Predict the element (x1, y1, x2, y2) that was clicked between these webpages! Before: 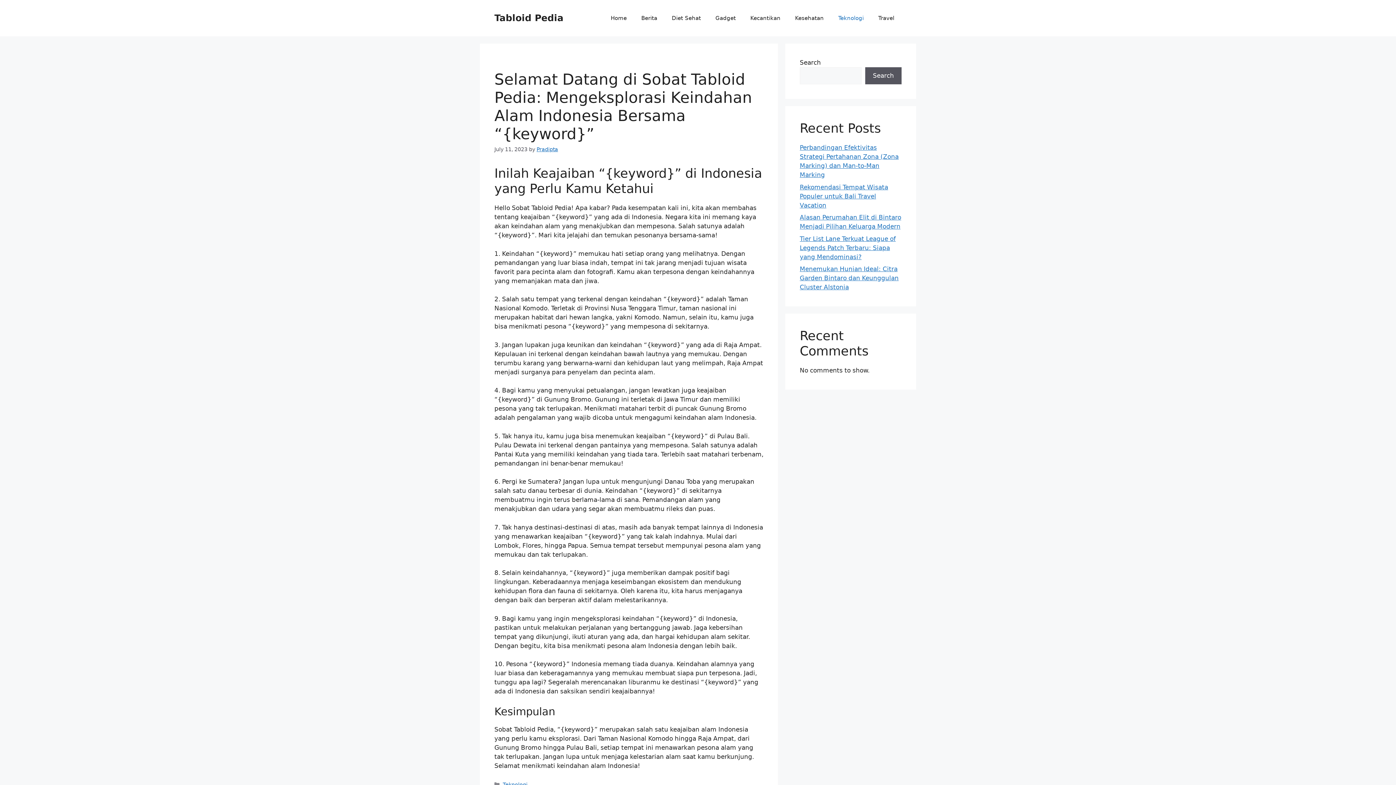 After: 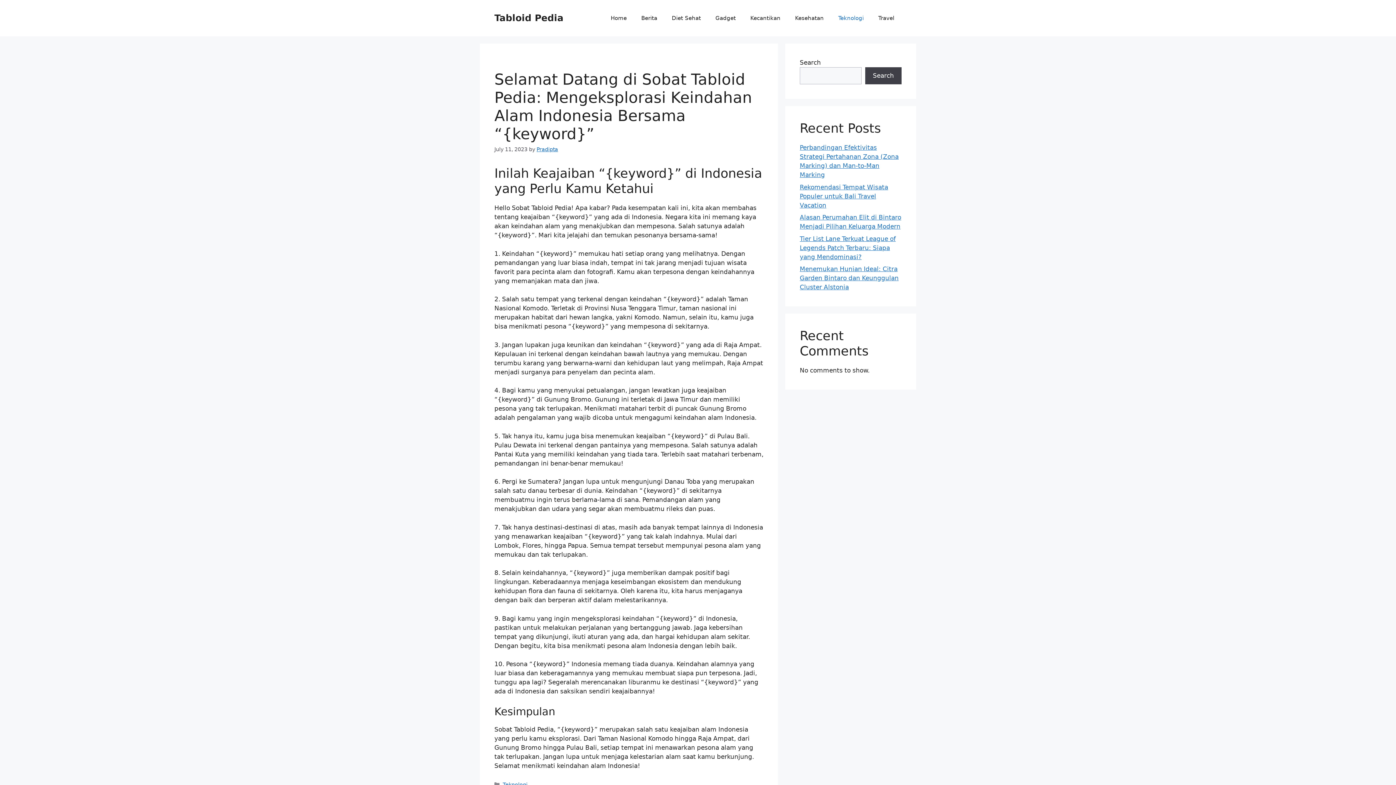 Action: bbox: (865, 67, 901, 84) label: Search